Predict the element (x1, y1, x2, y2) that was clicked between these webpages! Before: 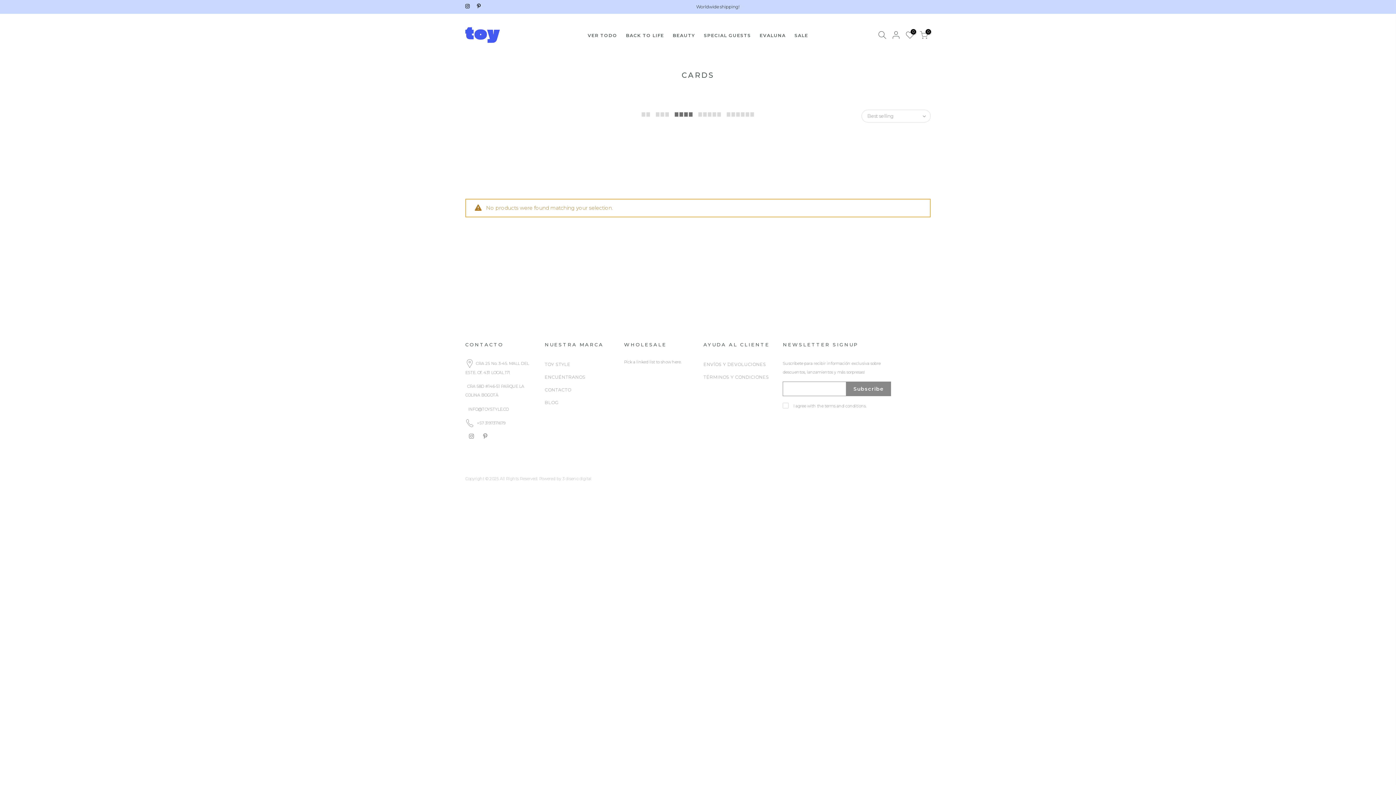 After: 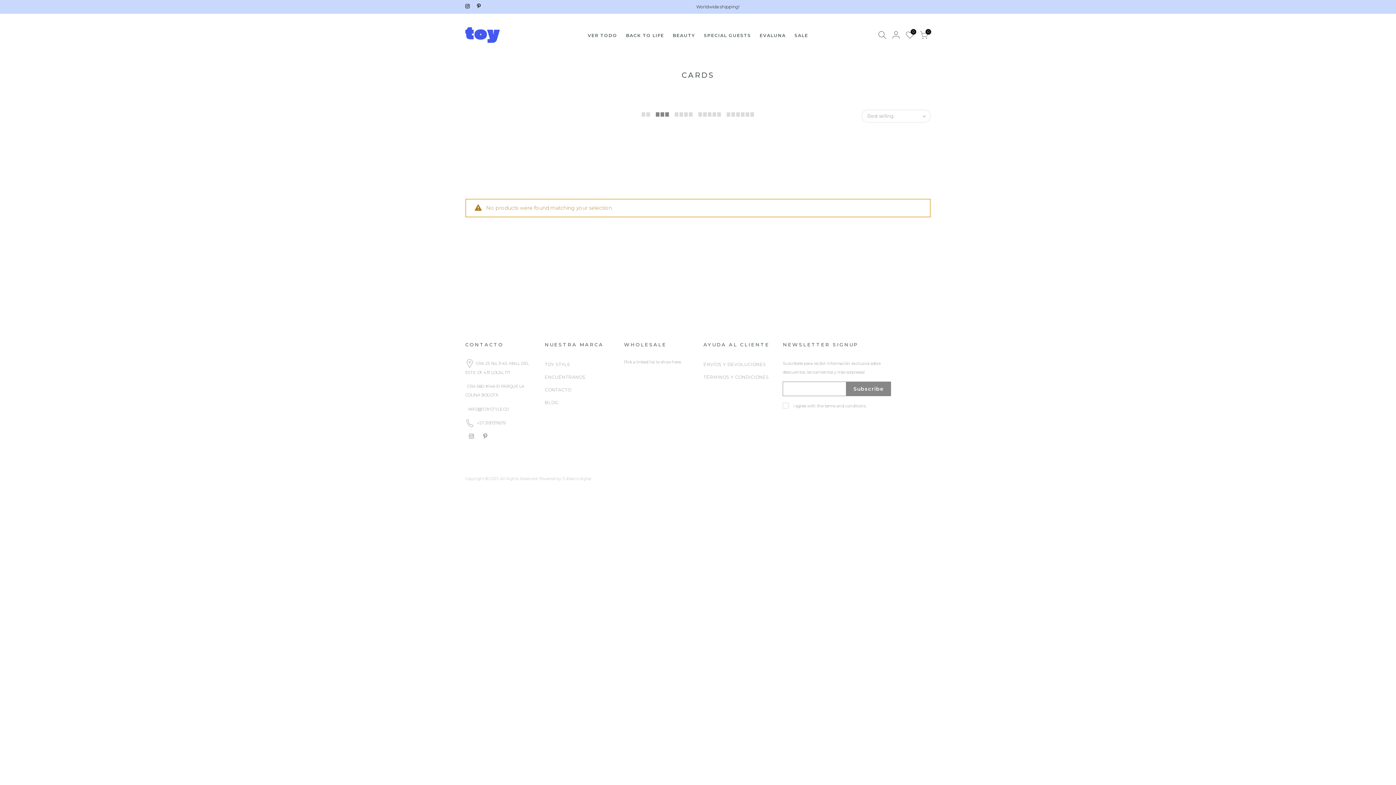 Action: bbox: (655, 111, 670, 120)